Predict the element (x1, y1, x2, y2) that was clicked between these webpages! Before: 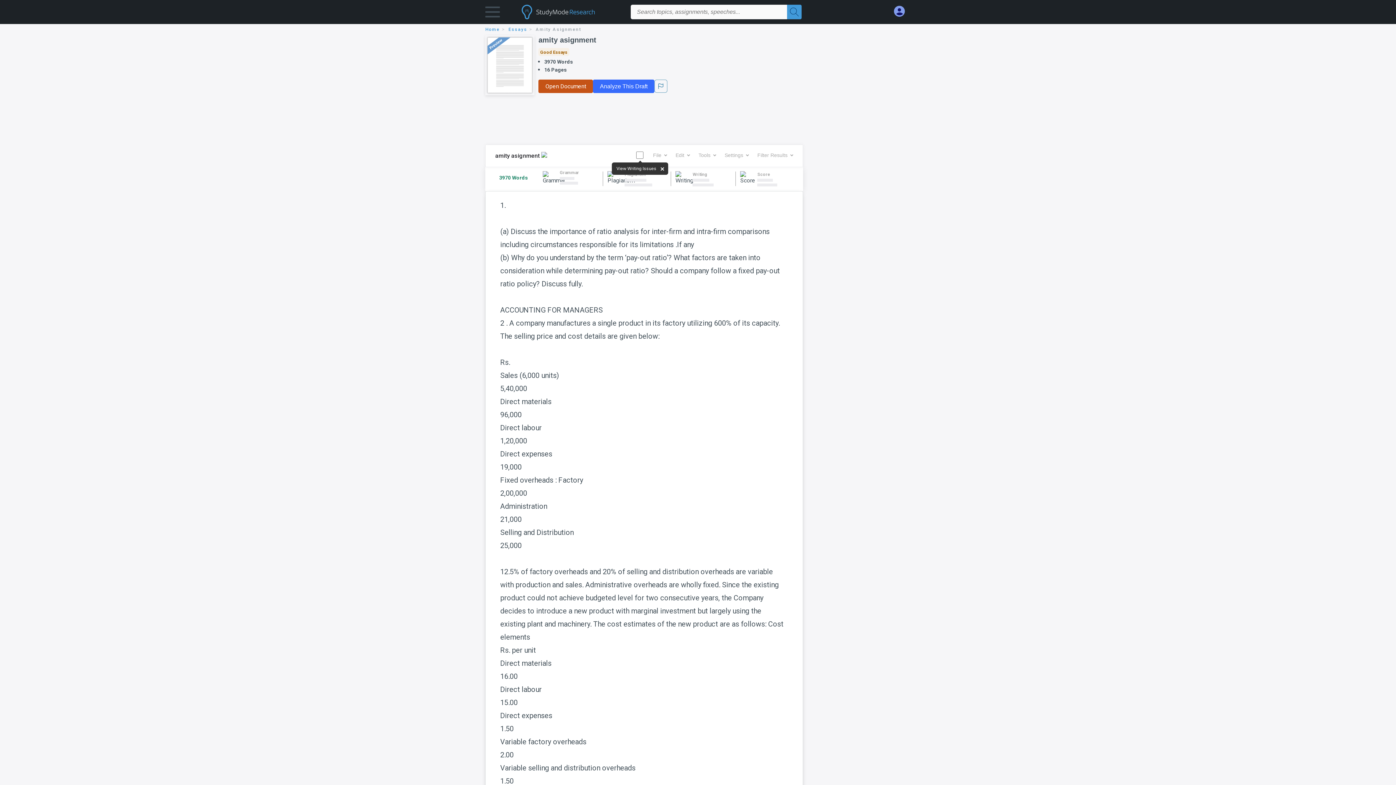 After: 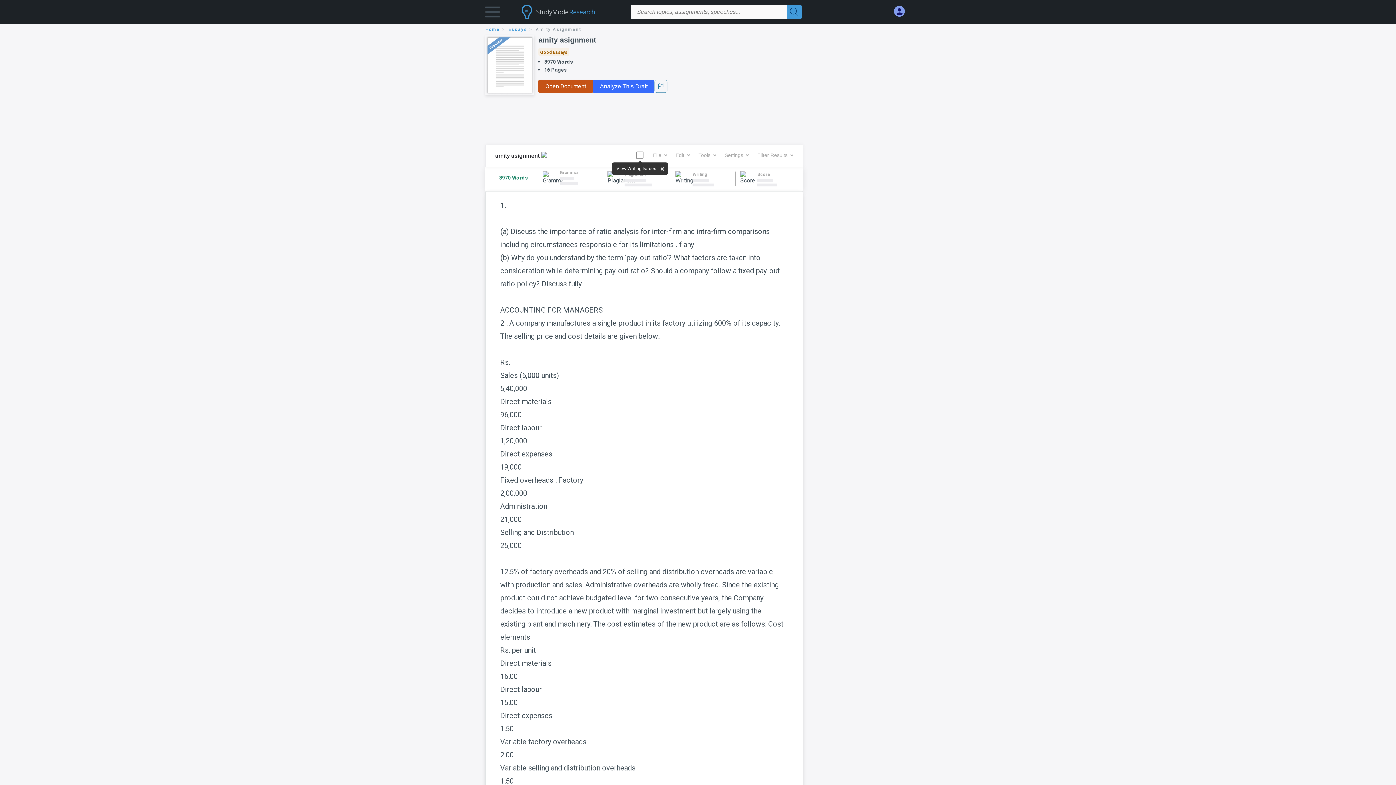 Action: label: Edit bbox: (675, 148, 689, 161)